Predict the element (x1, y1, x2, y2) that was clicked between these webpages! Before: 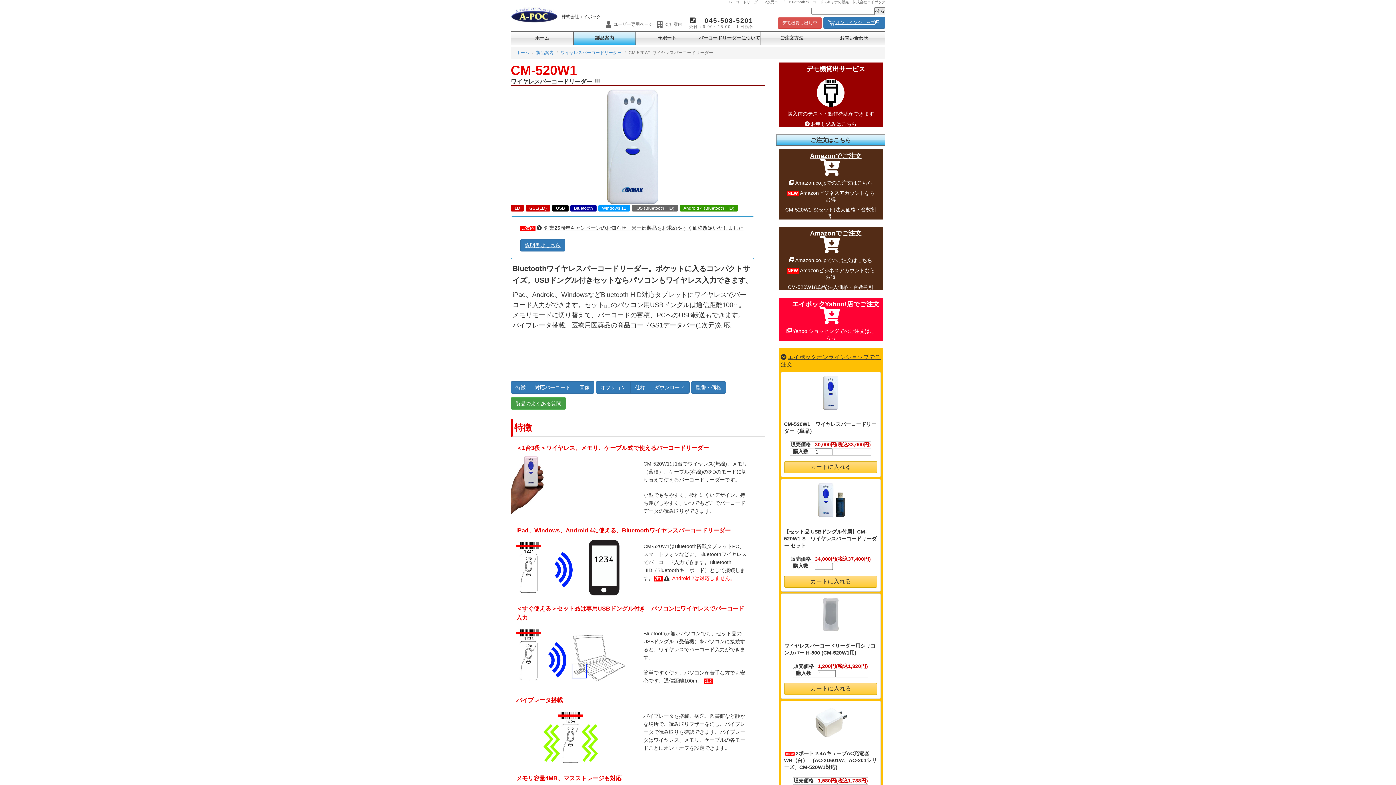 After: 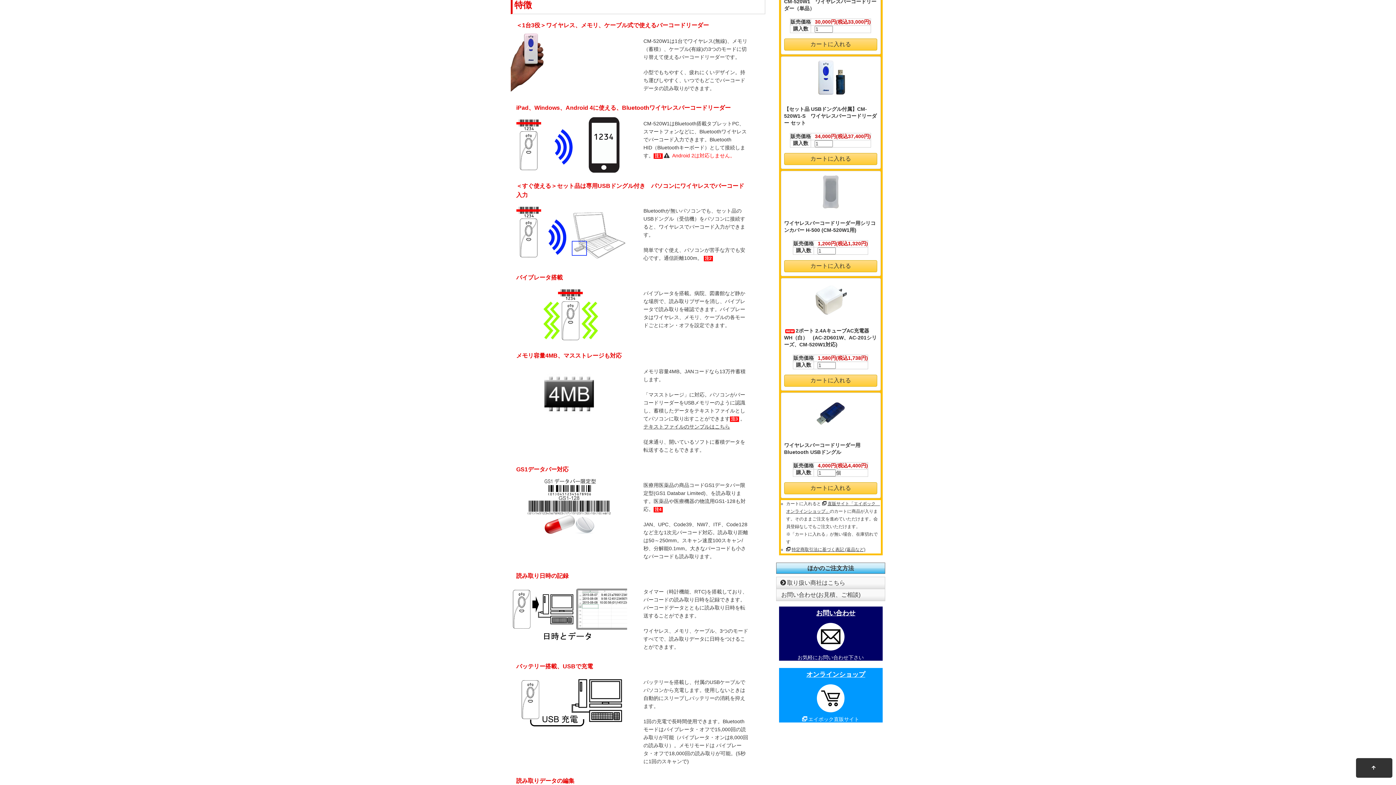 Action: bbox: (510, 381, 530, 393) label: 特徴